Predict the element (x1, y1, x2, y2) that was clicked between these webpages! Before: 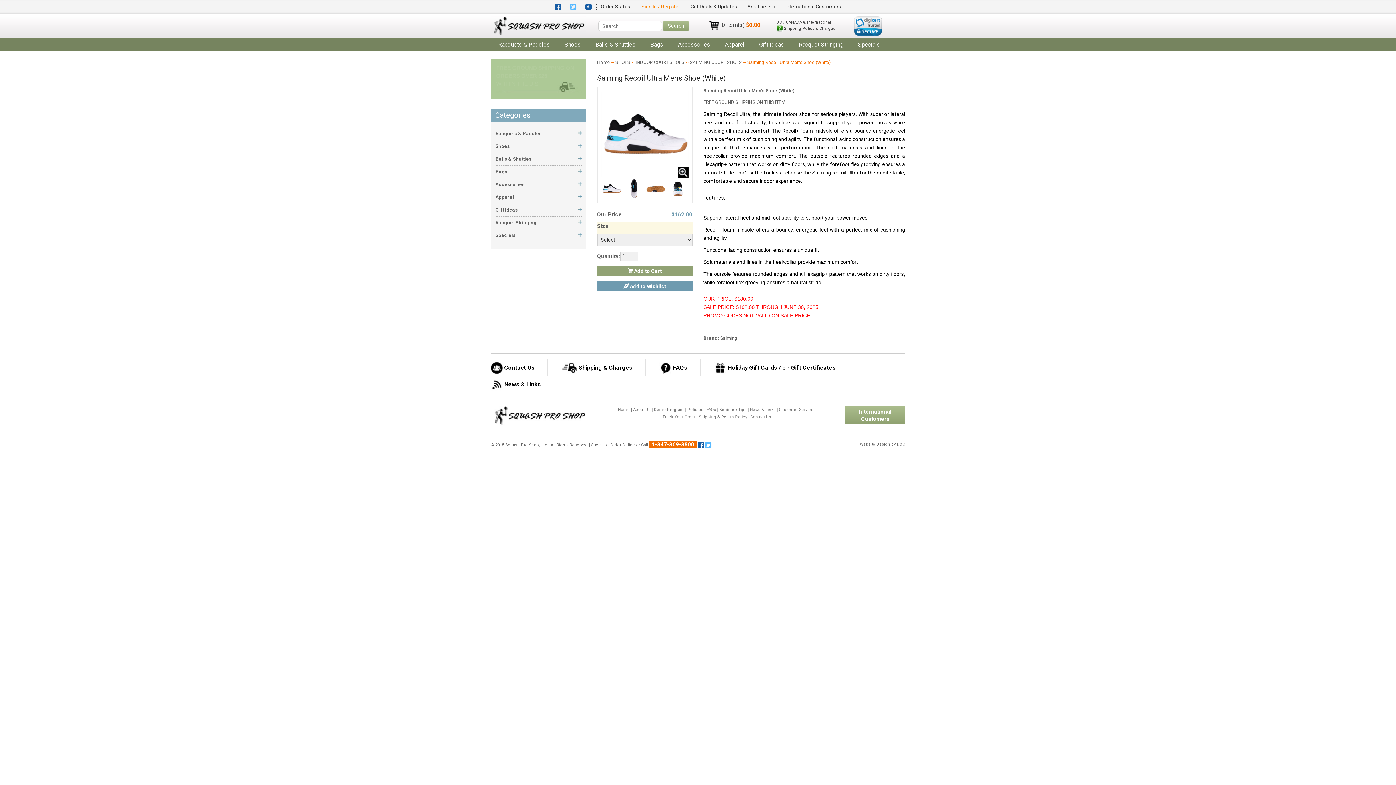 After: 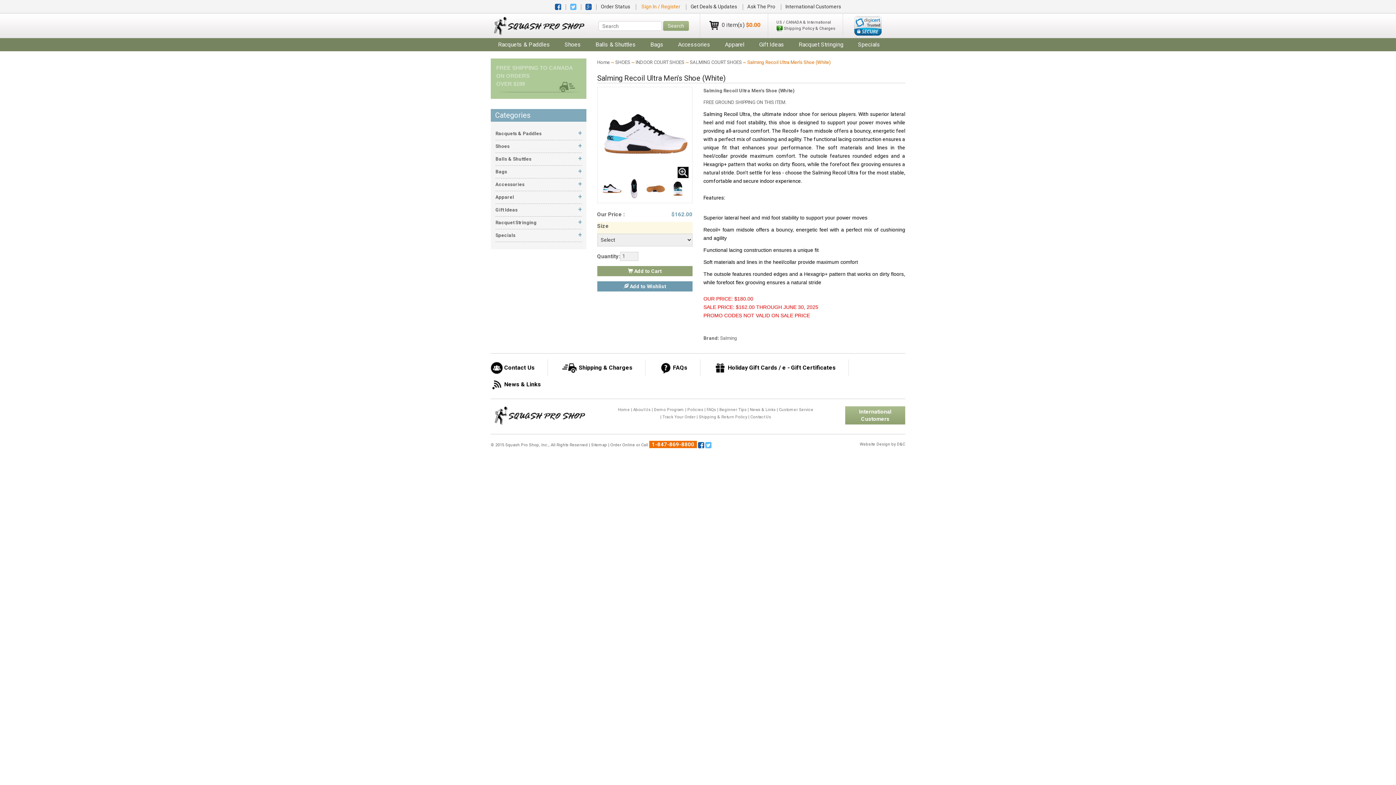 Action: label: Home bbox: (597, 59, 610, 65)